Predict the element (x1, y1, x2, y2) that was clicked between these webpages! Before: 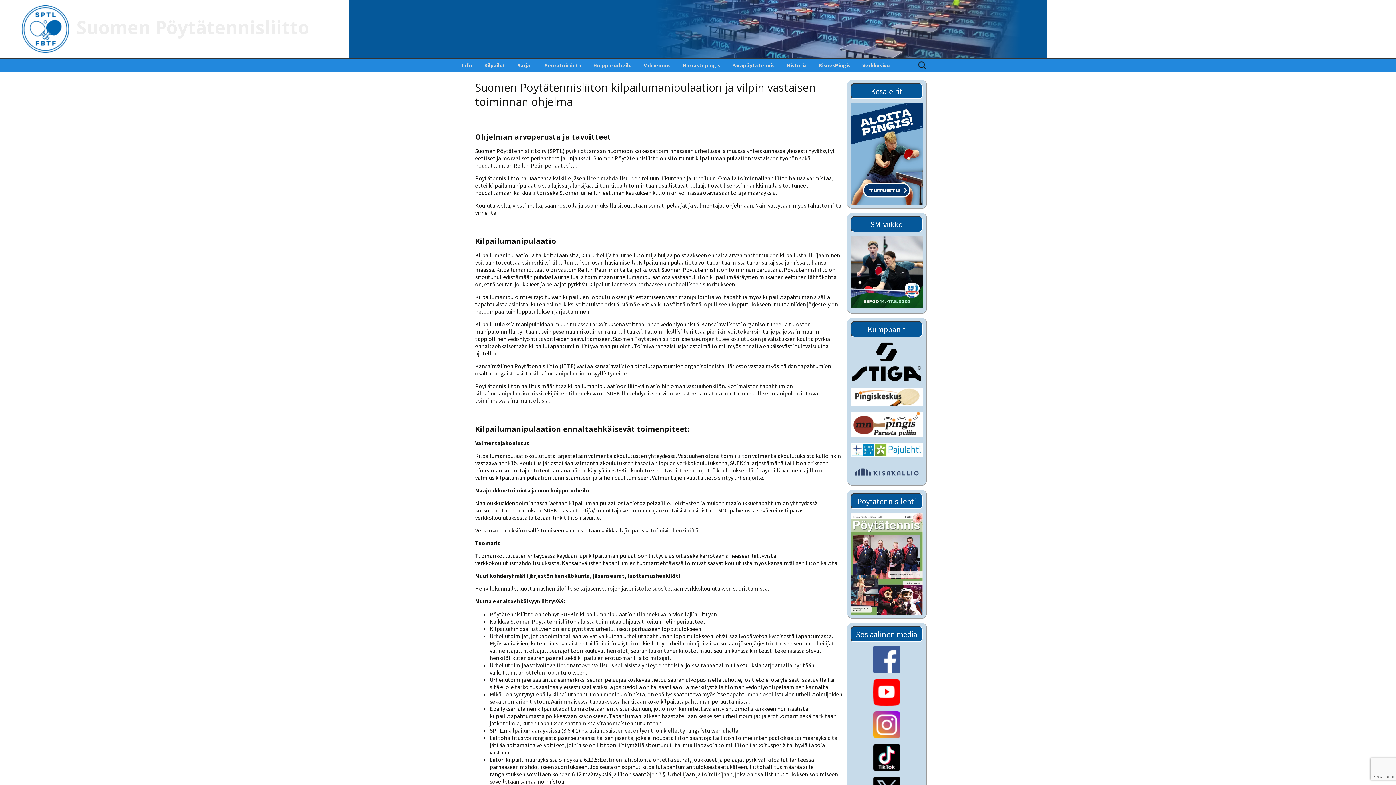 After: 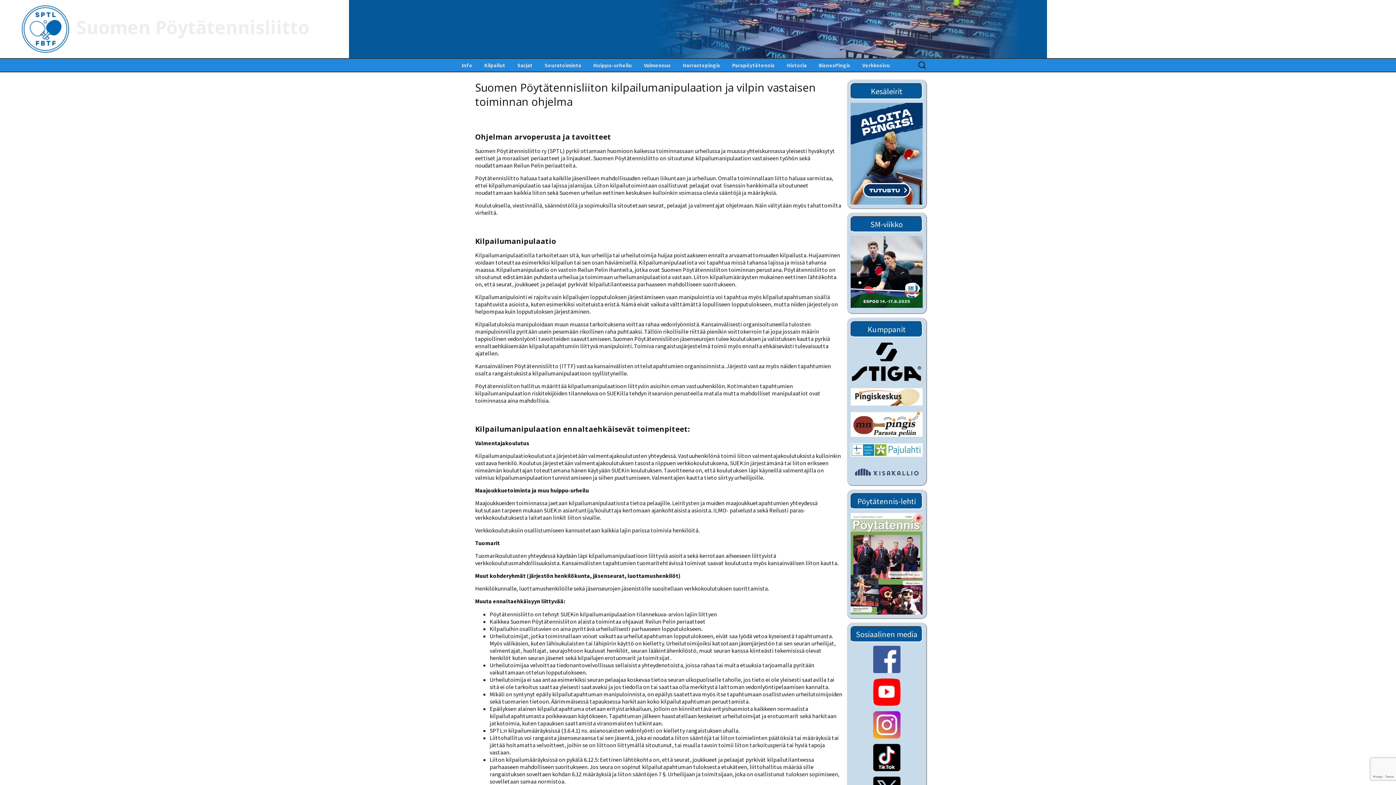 Action: bbox: (850, 357, 922, 364)